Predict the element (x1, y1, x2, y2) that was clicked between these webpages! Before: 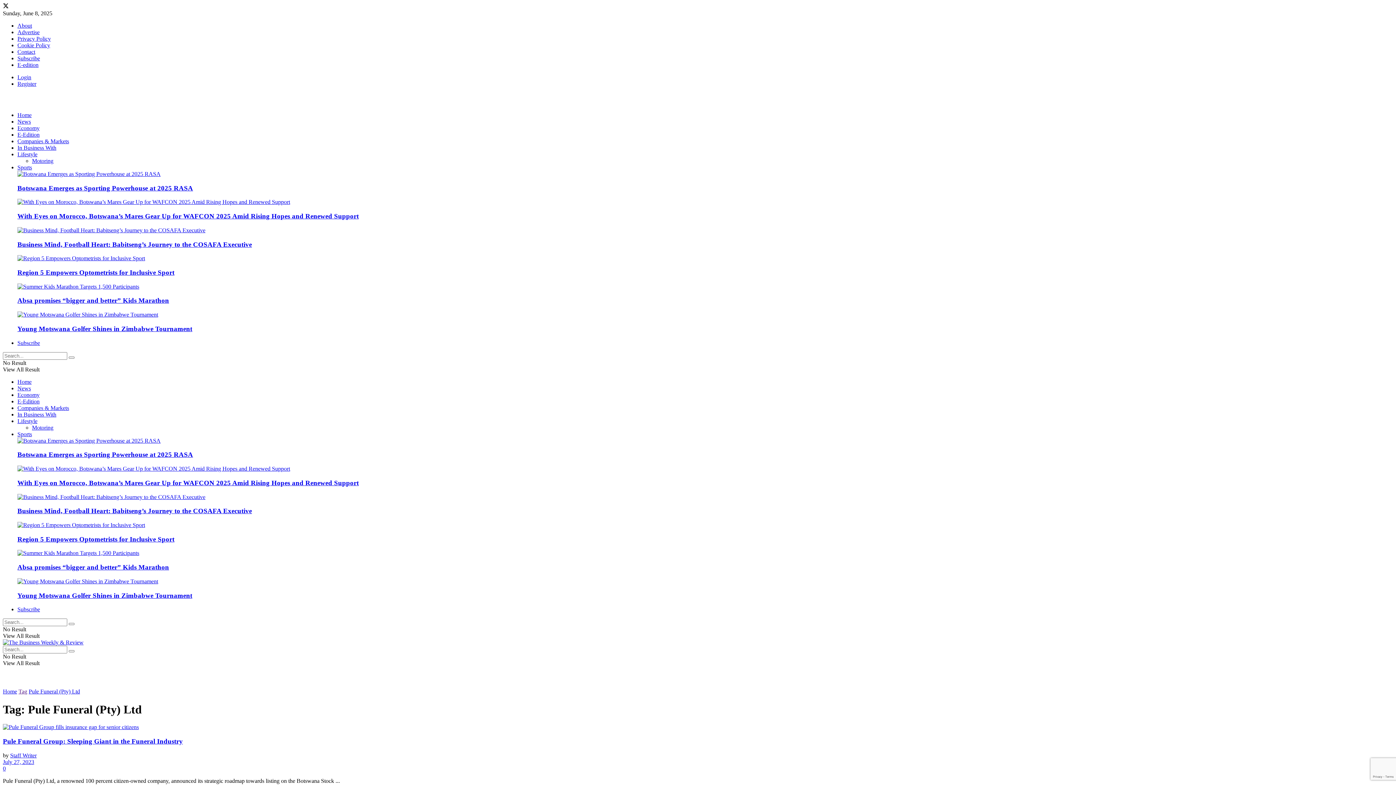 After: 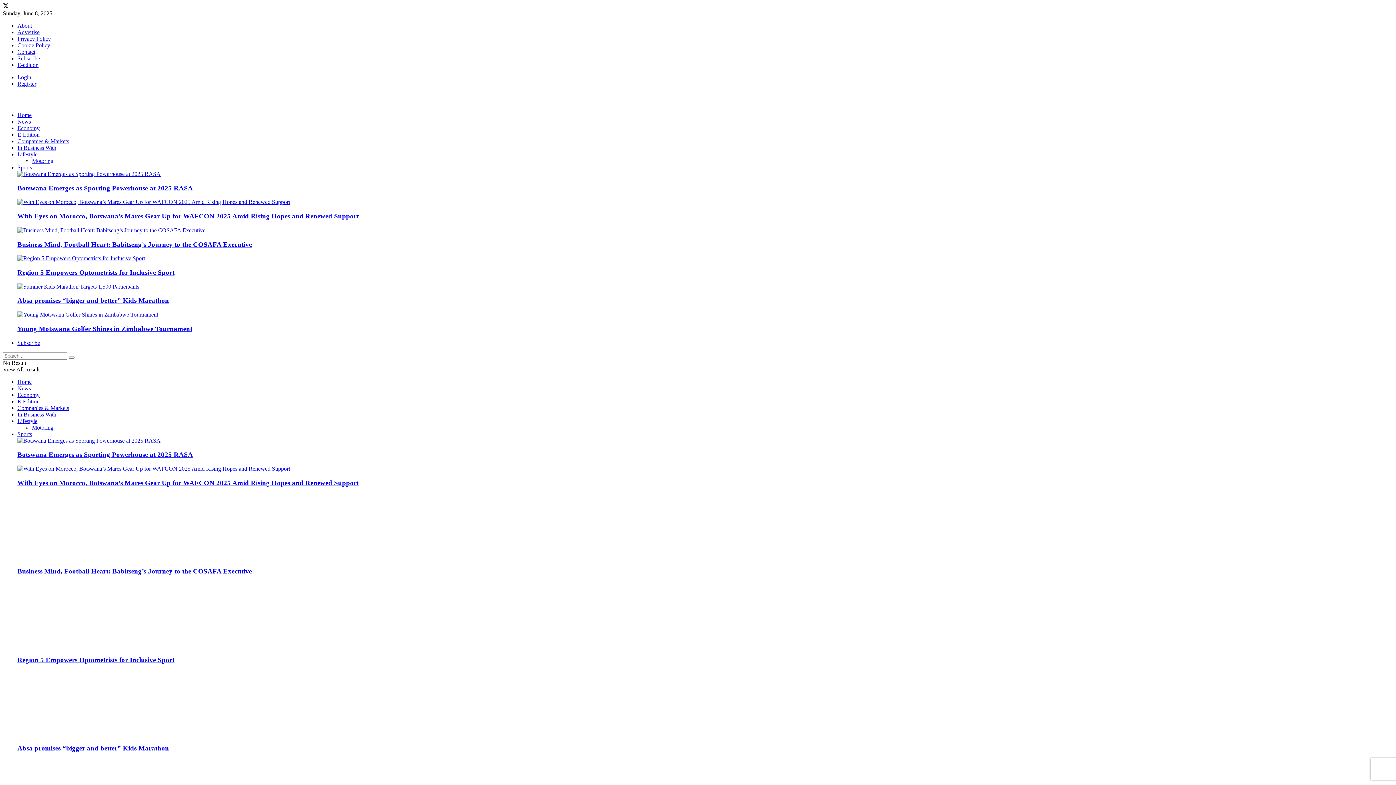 Action: label: Motoring bbox: (32, 424, 53, 430)